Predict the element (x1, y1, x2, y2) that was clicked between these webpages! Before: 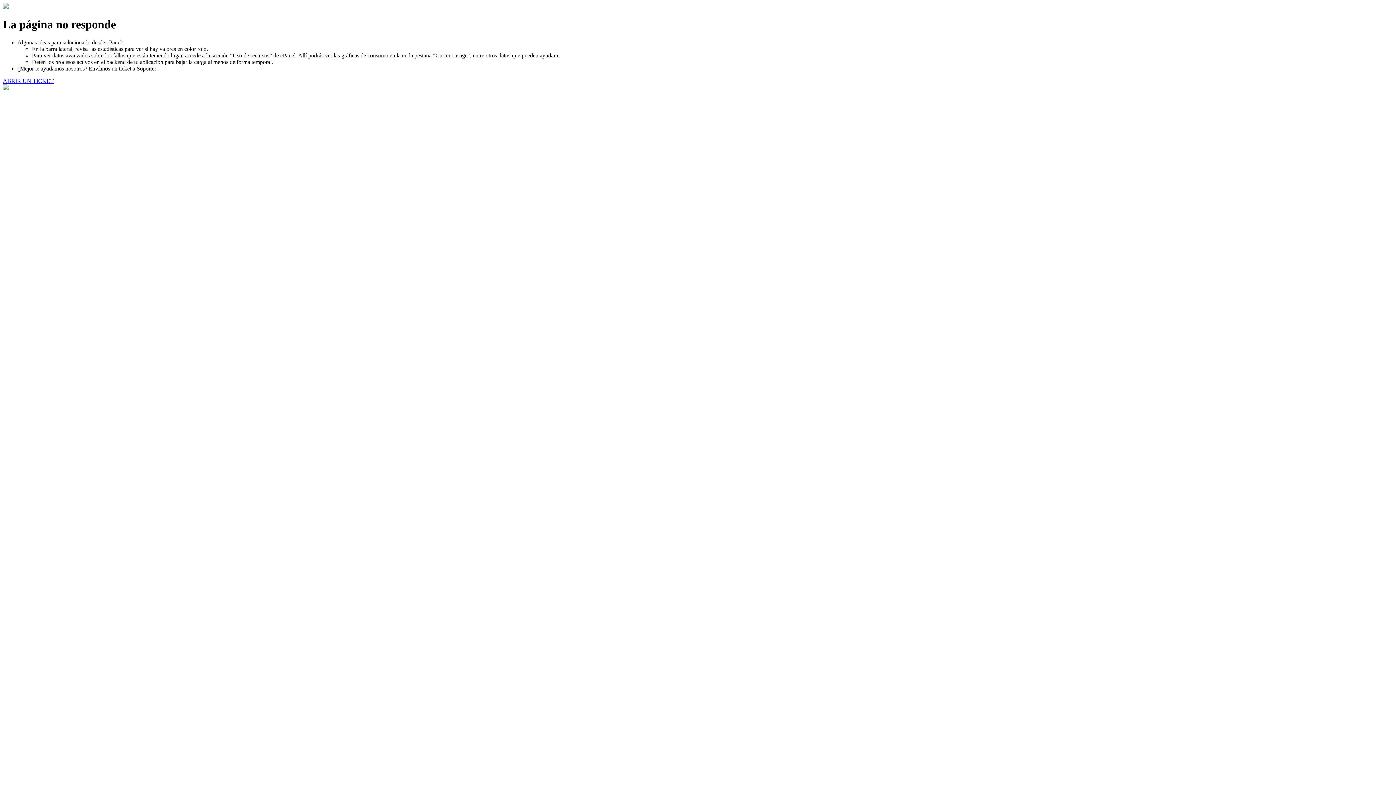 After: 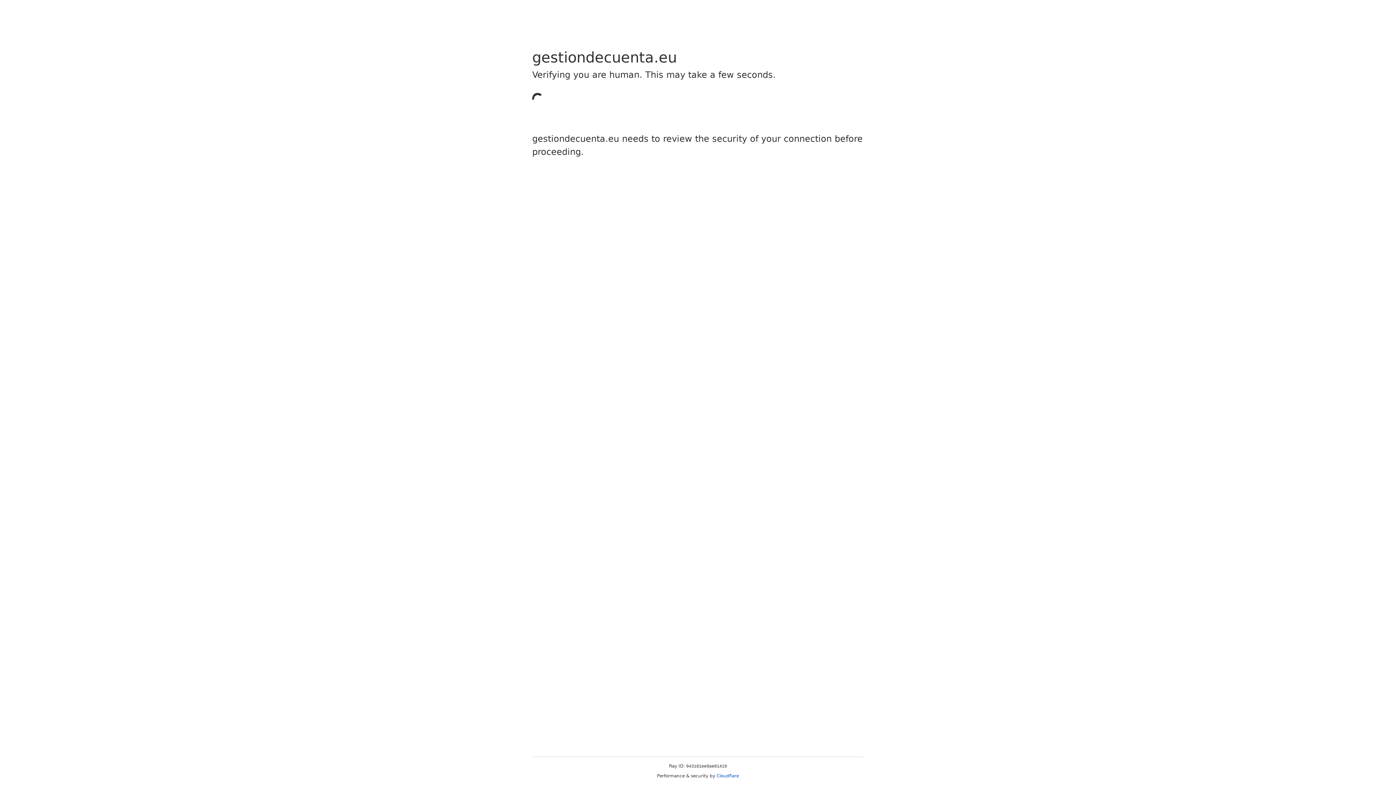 Action: bbox: (2, 77, 53, 83) label: ABRIR UN TICKET